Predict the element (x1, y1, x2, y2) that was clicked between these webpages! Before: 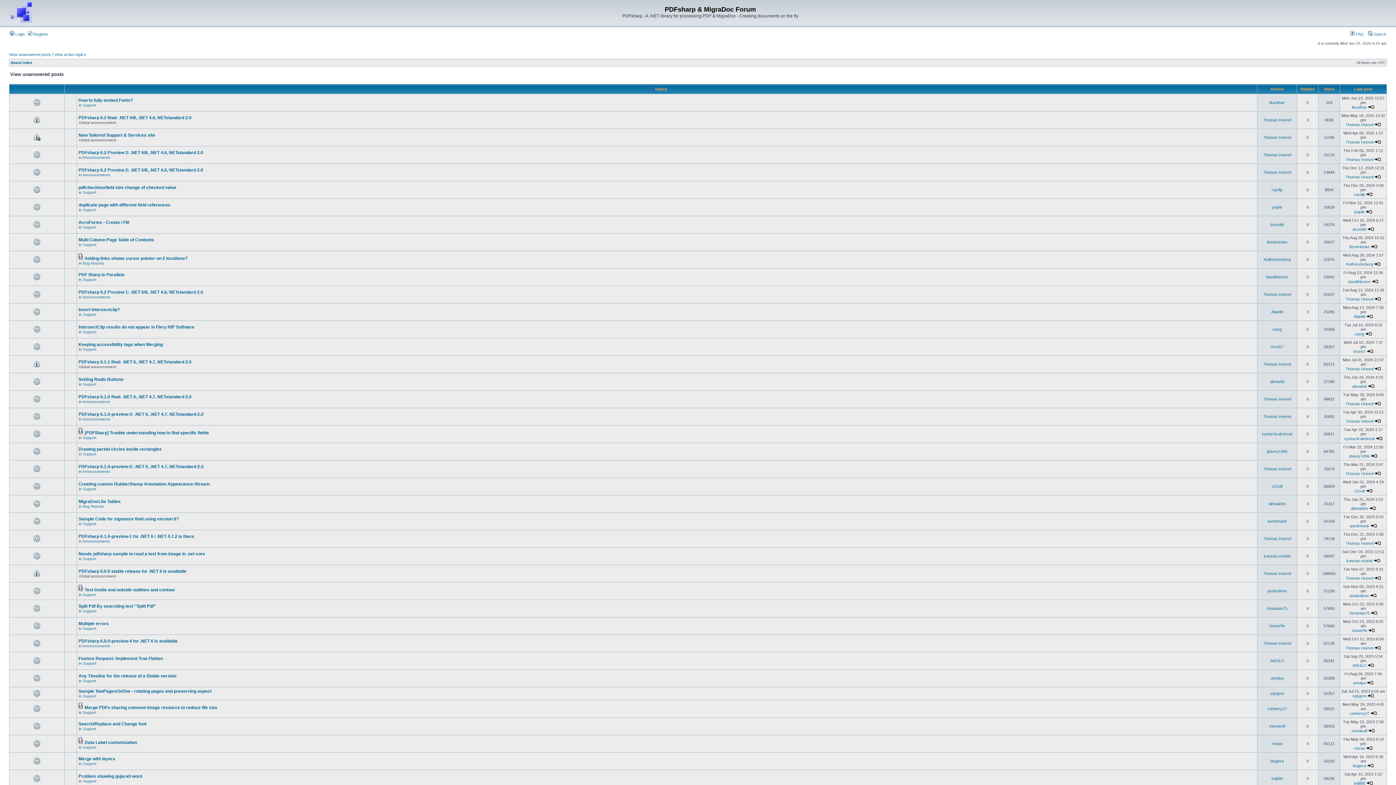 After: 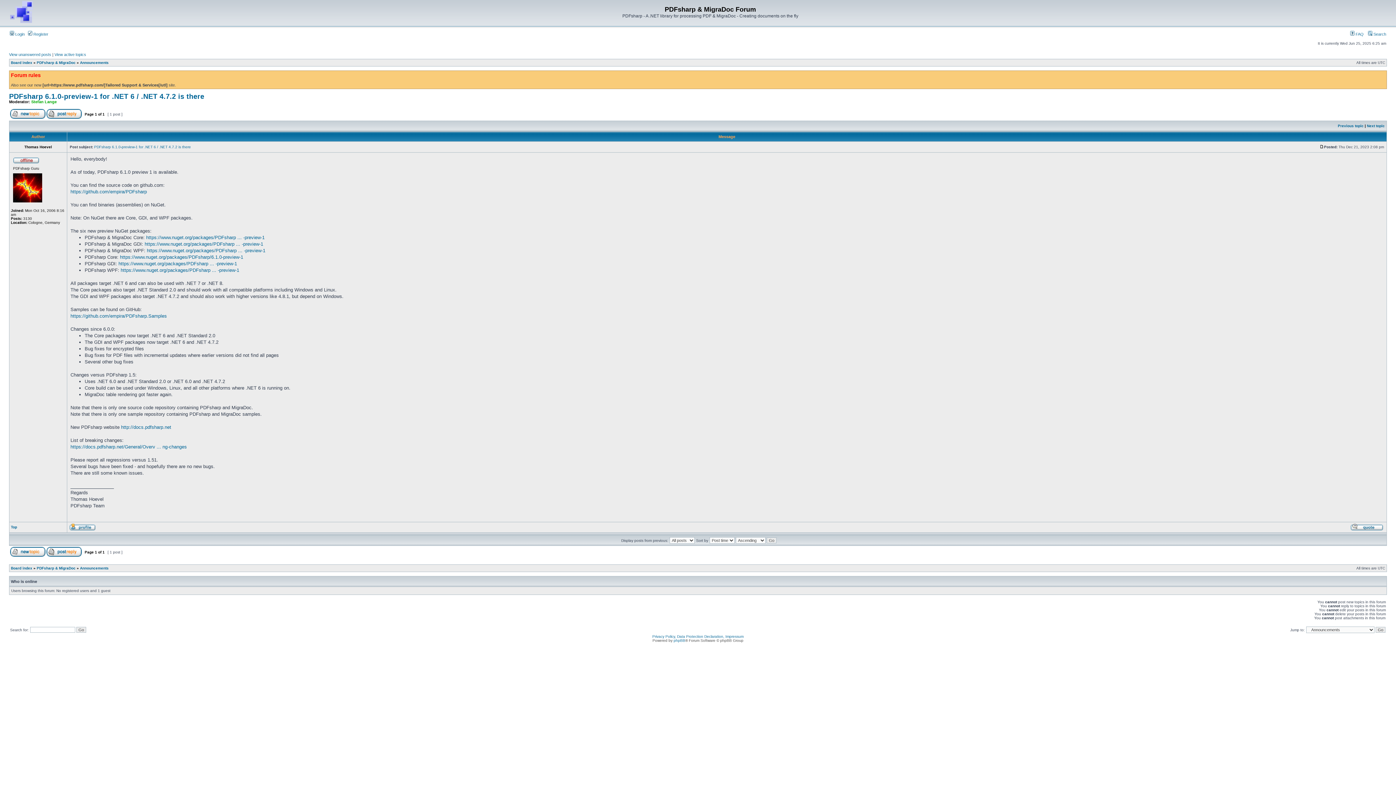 Action: bbox: (78, 534, 194, 539) label: PDFsharp 6.1.0-preview-1 for .NET 6 / .NET 4.7.2 is there